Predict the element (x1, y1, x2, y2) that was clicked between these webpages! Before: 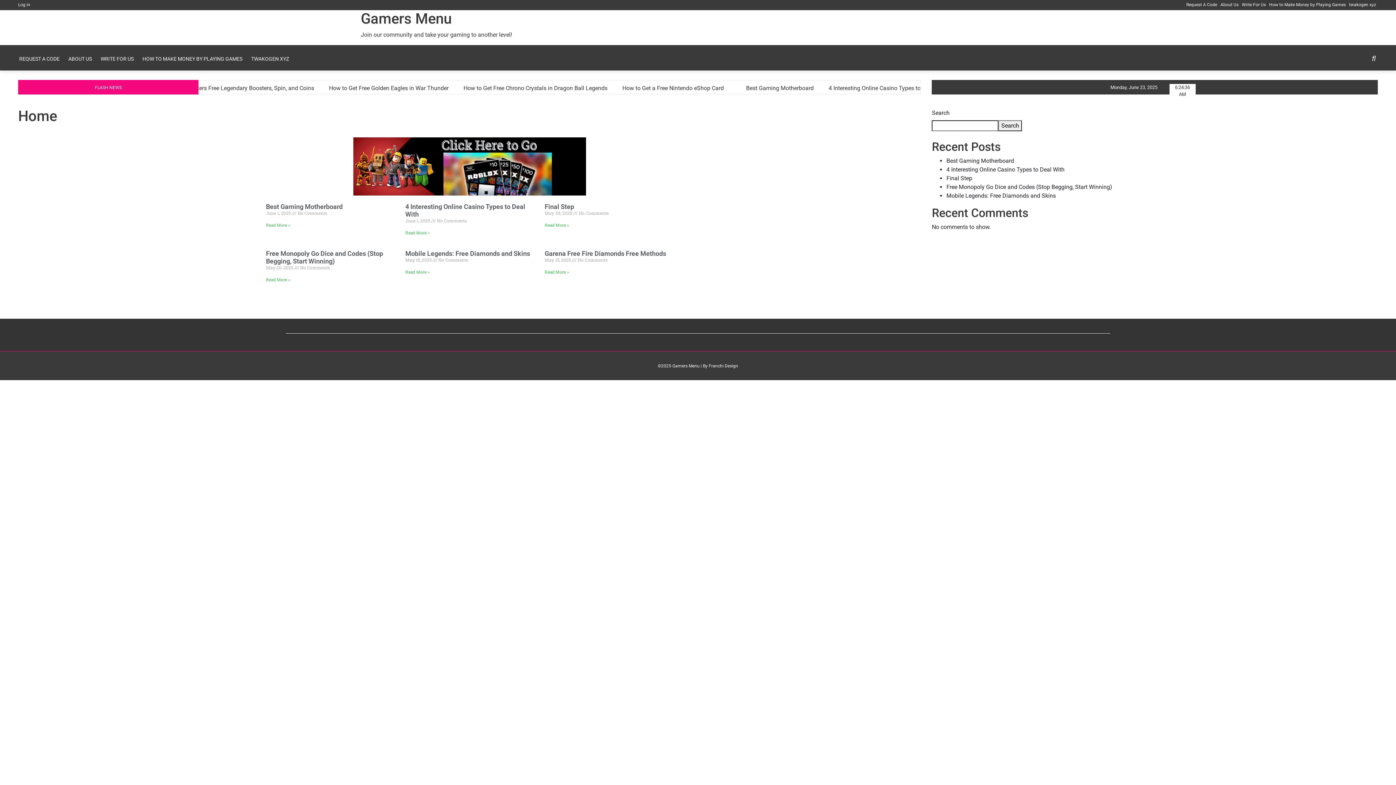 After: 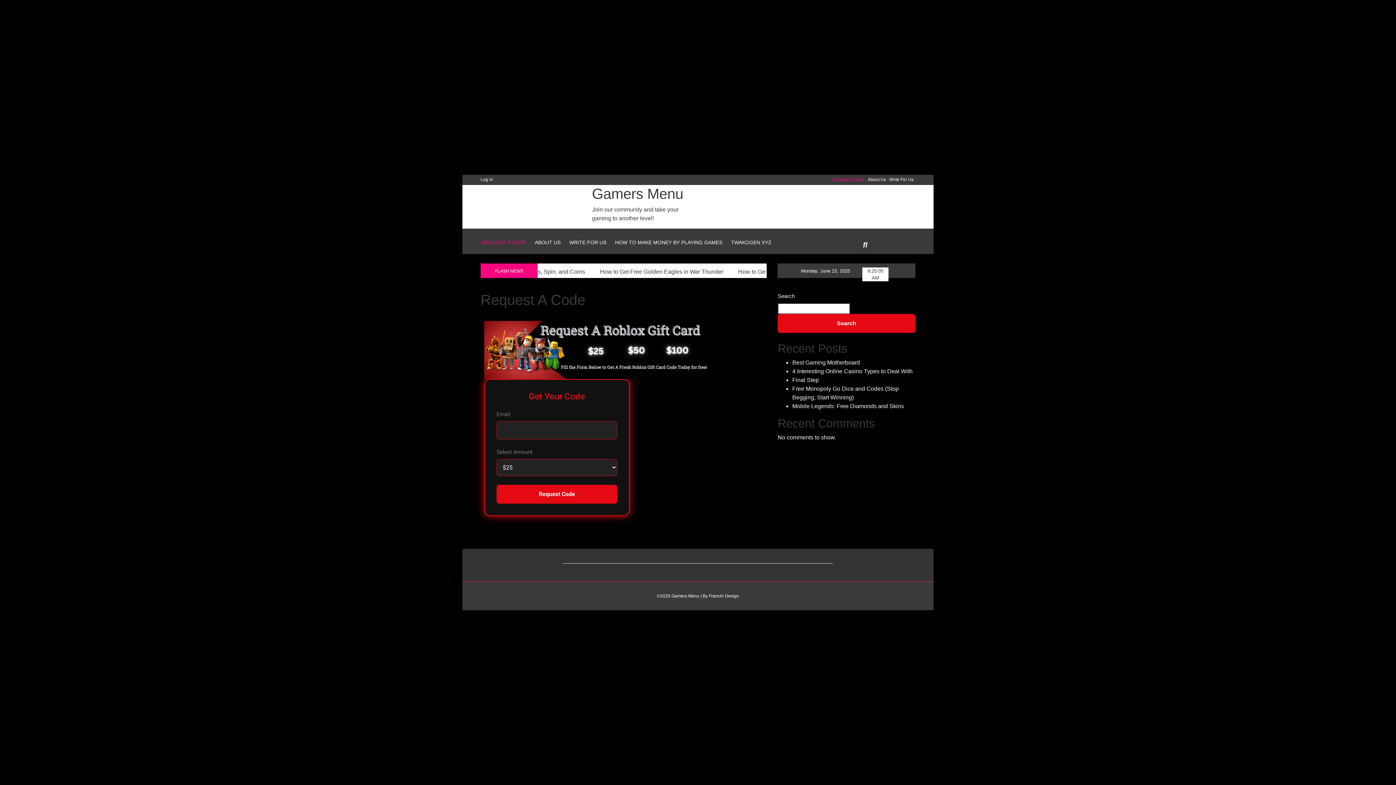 Action: bbox: (353, 137, 586, 195)